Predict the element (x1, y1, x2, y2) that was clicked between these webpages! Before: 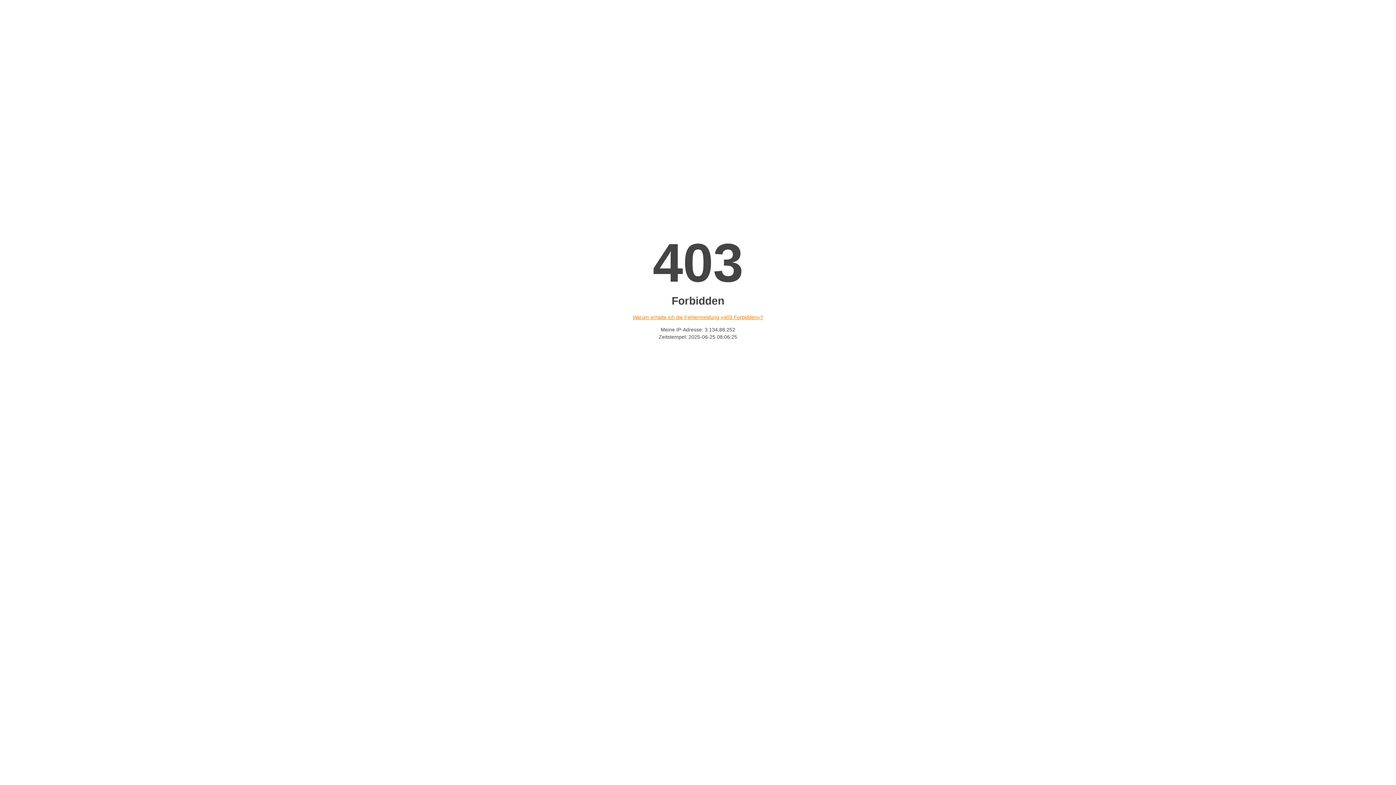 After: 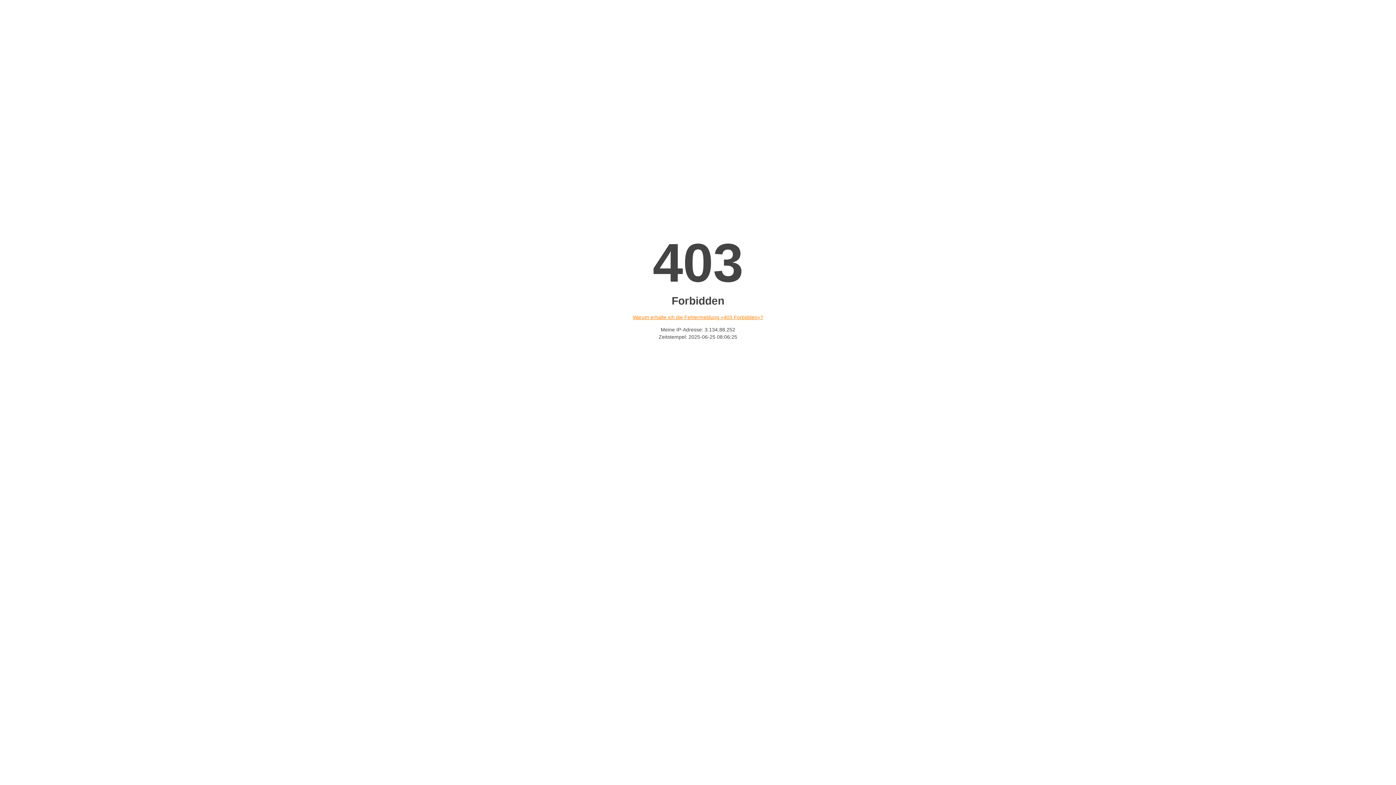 Action: bbox: (632, 314, 763, 320) label: Warum erhalte ich die Fehlermeldung «403 Forbidden»?